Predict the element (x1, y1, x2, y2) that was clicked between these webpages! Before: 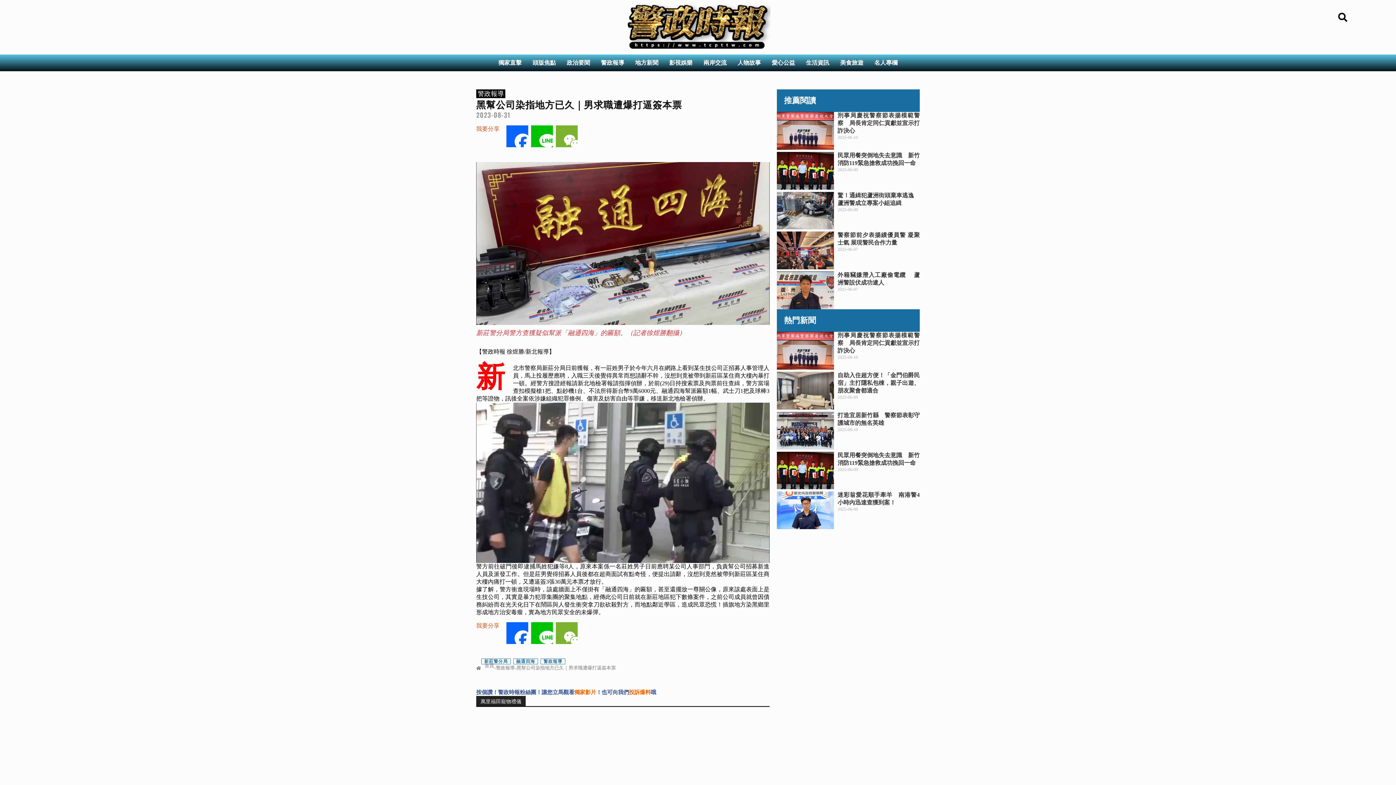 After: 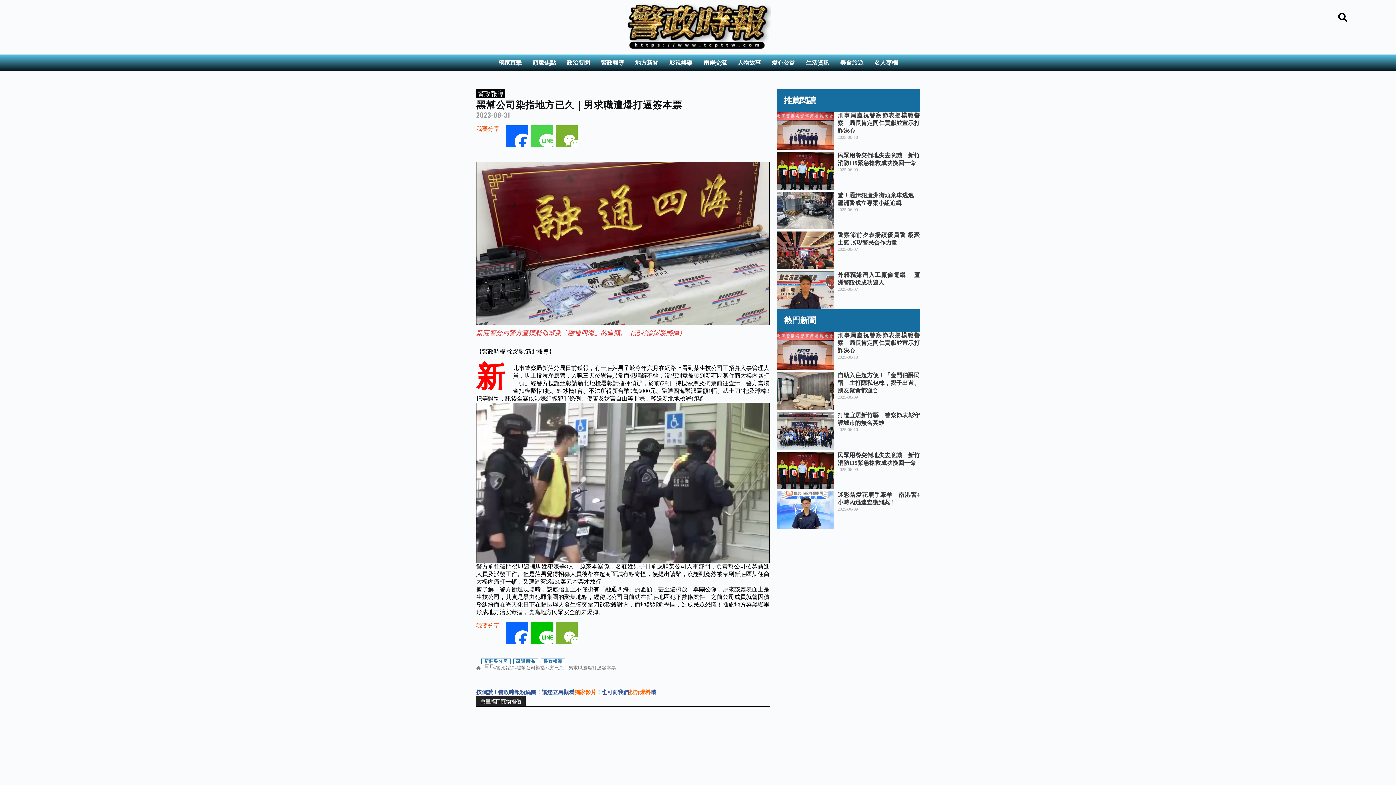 Action: label: Line bbox: (529, 125, 554, 156)